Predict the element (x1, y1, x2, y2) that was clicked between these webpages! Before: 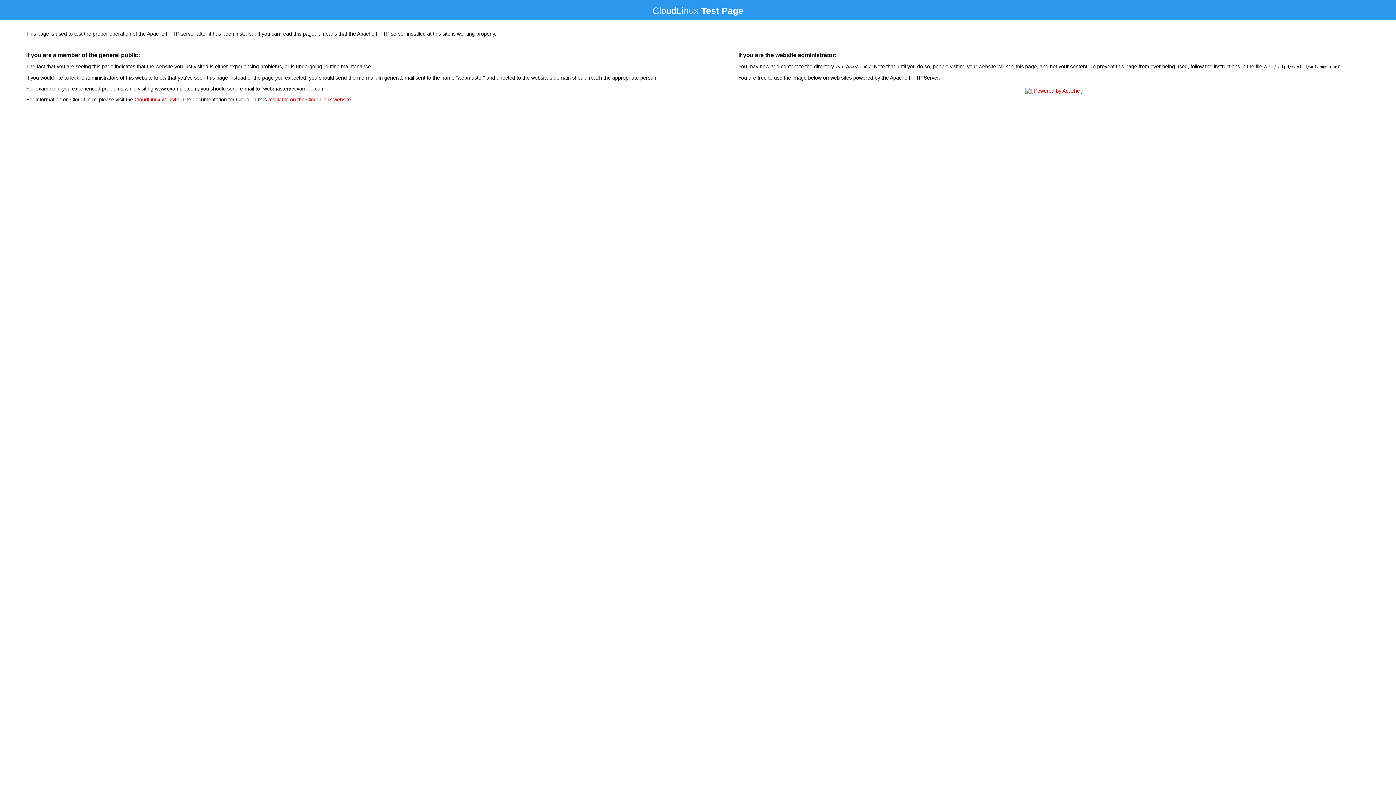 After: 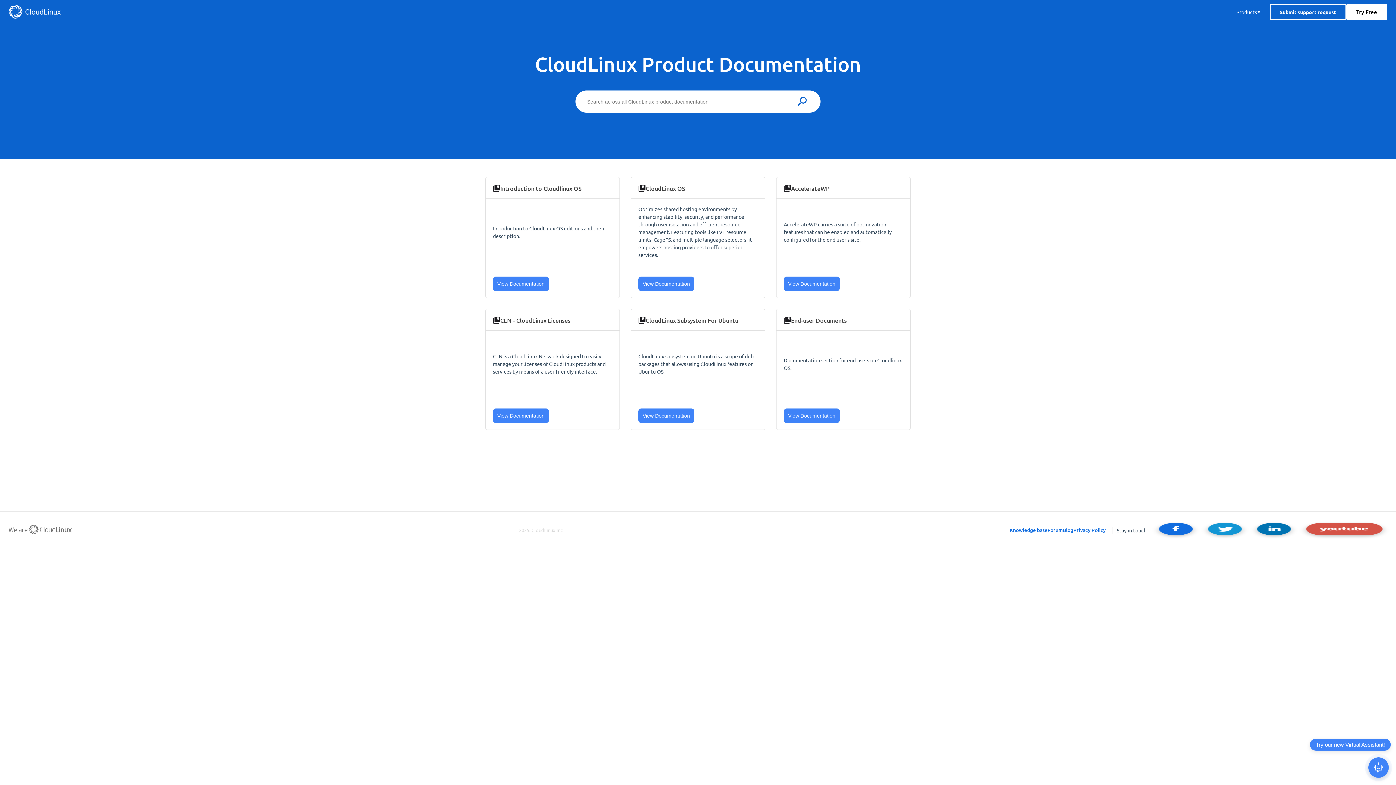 Action: bbox: (268, 96, 350, 102) label: available on the CloudLinux website